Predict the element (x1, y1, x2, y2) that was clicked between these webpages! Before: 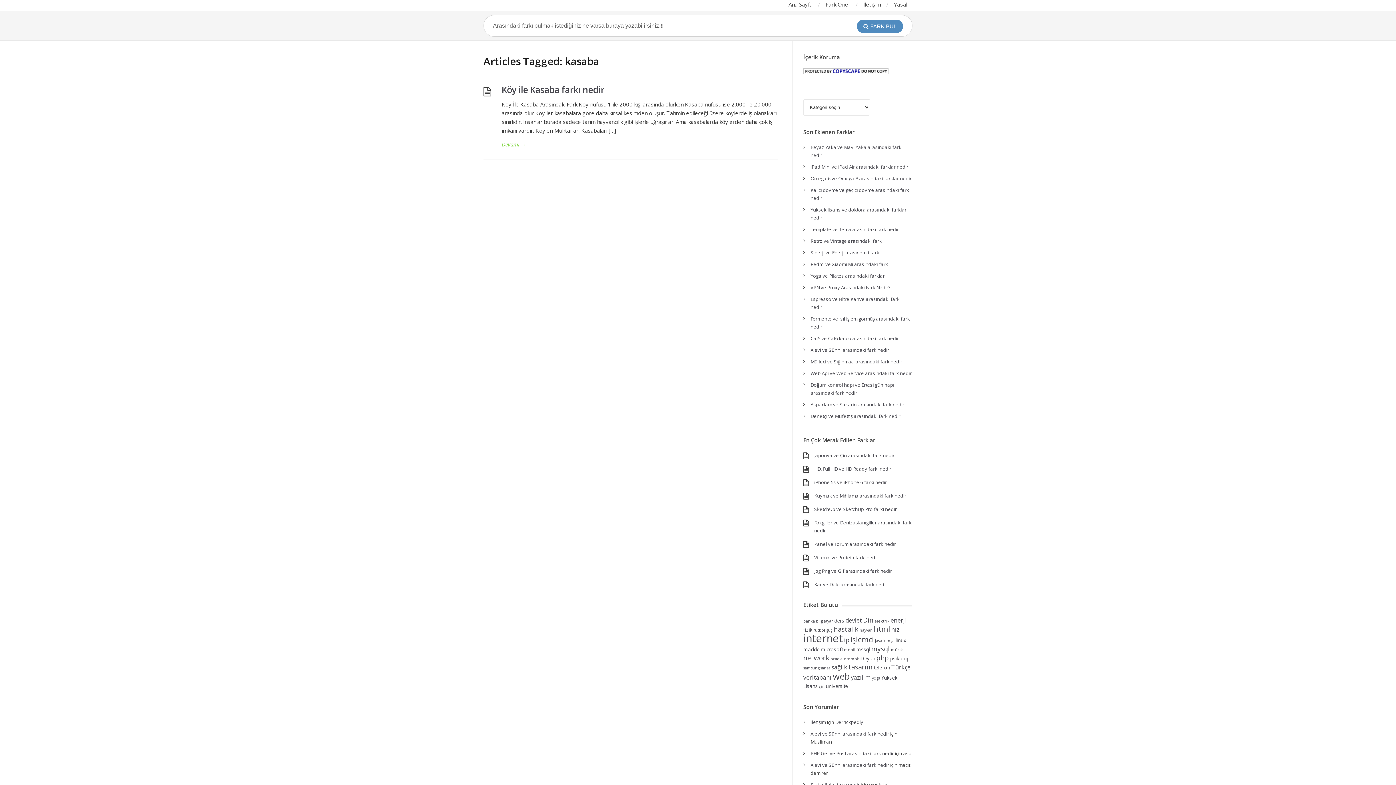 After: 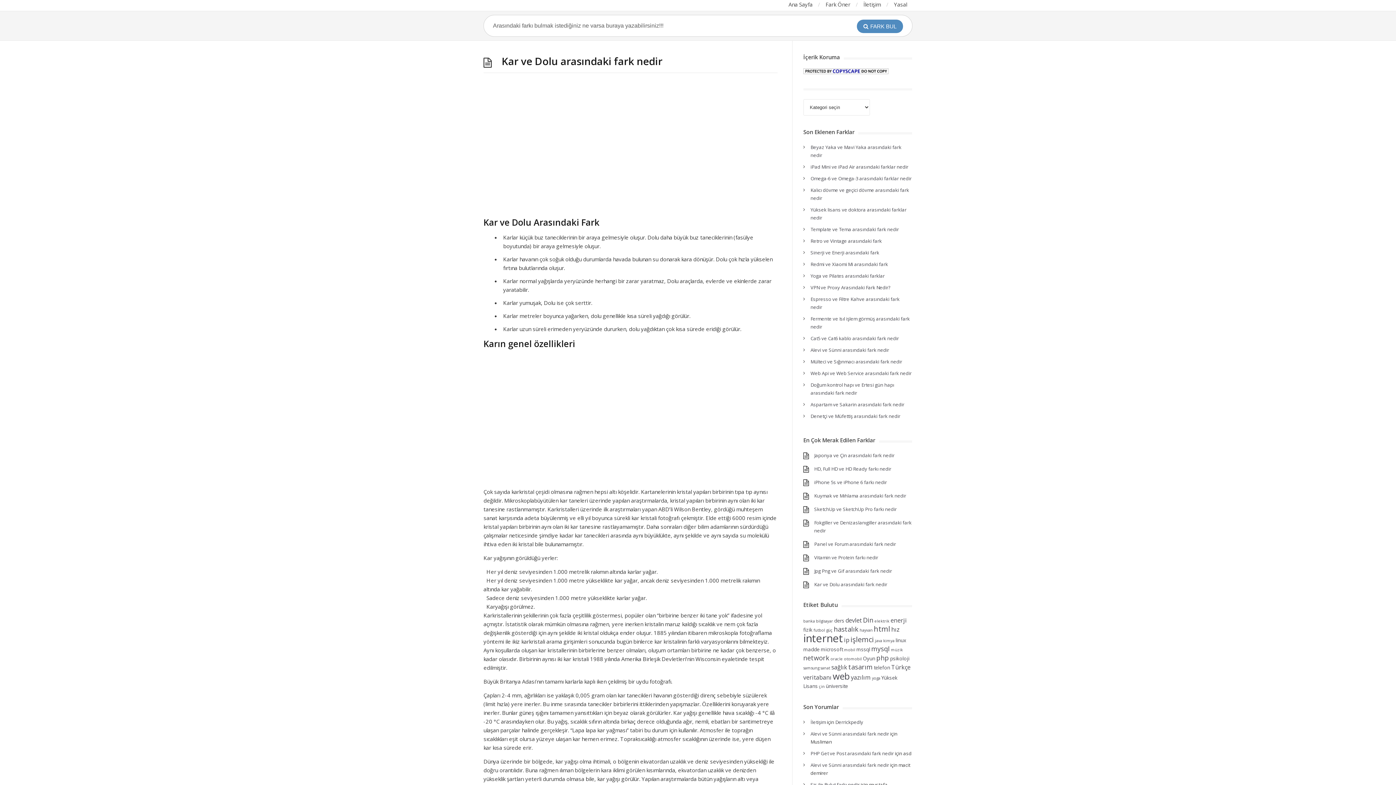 Action: label: Kar ve Dolu arasındaki fark nedir bbox: (814, 581, 887, 588)